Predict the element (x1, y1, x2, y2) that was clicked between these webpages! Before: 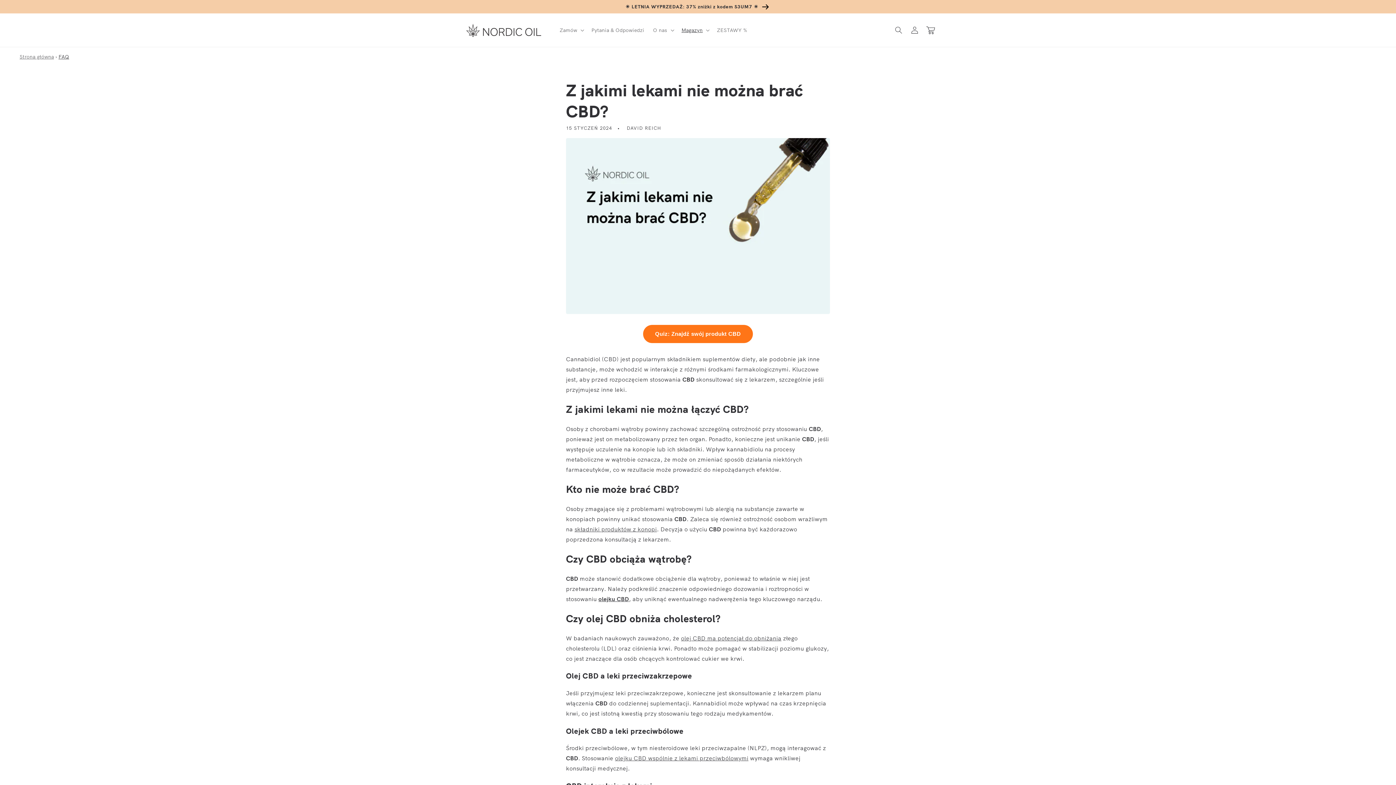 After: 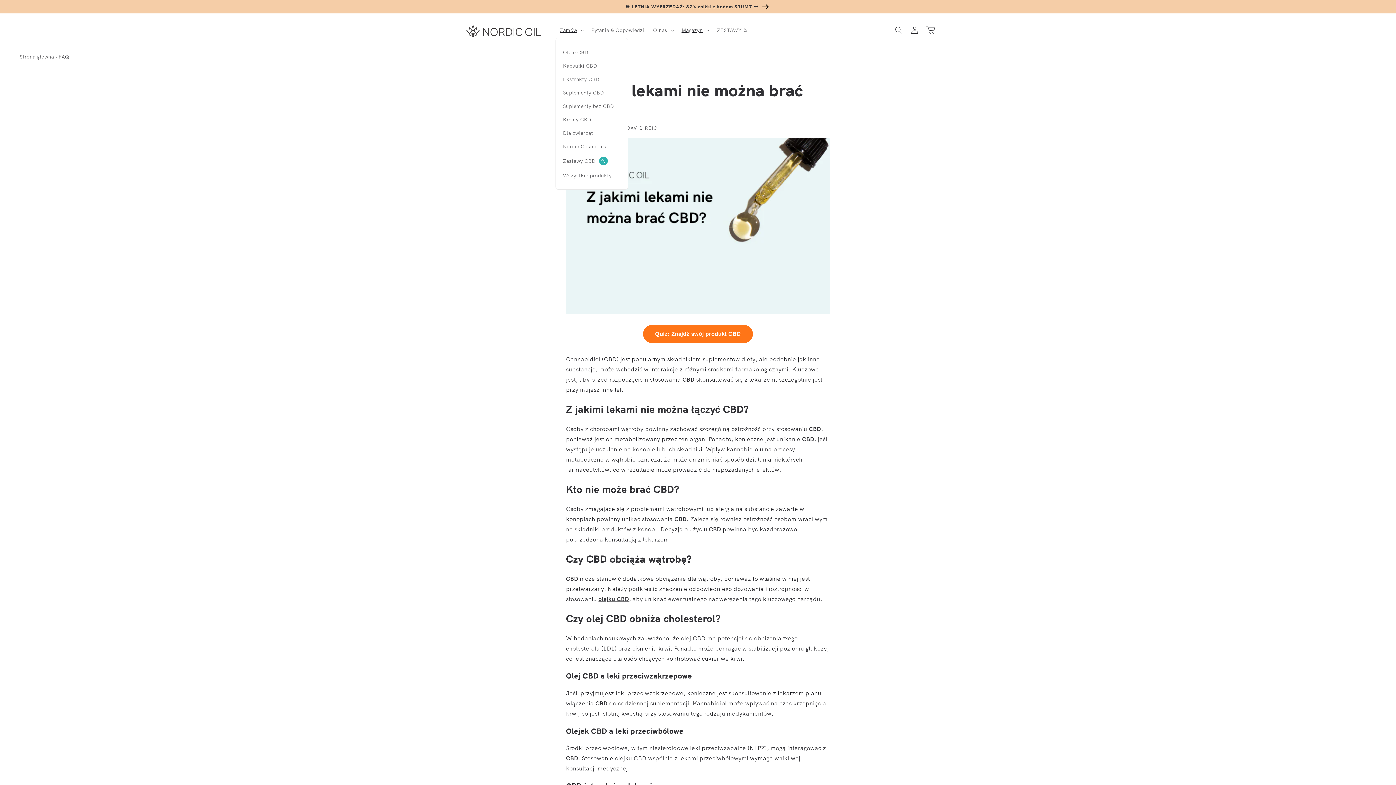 Action: bbox: (555, 22, 587, 37) label: Zamów